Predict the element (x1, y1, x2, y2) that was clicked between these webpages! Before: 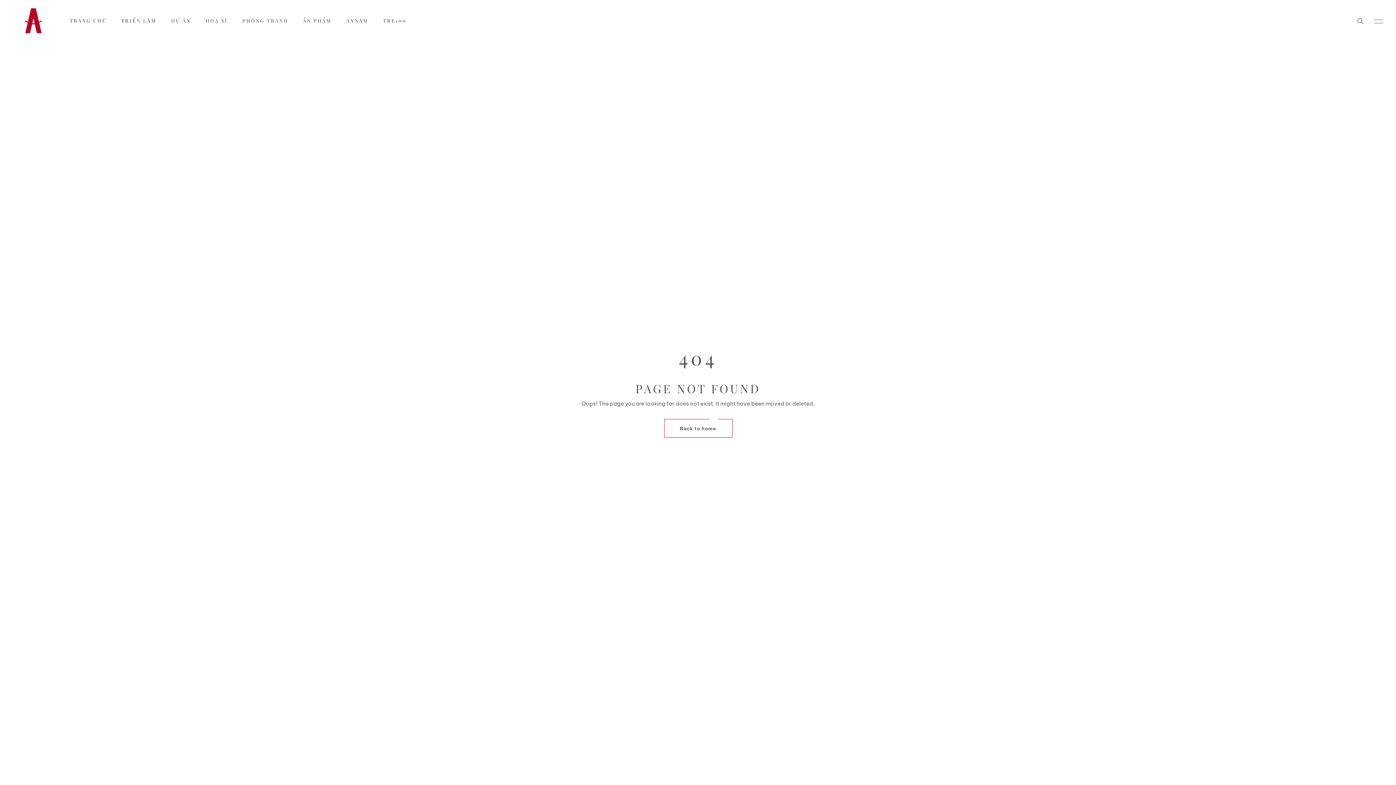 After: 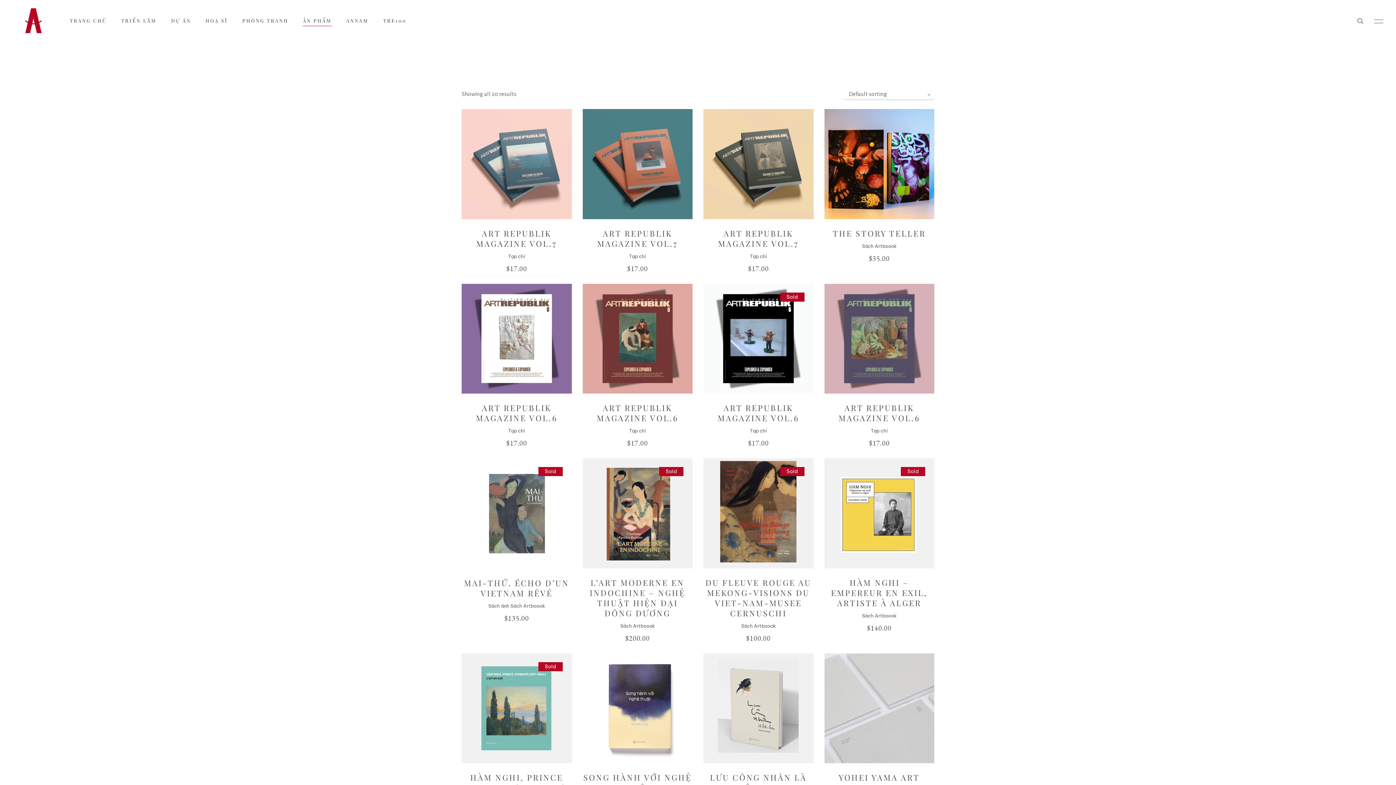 Action: label: ẤN PHẨM bbox: (295, 15, 339, 26)